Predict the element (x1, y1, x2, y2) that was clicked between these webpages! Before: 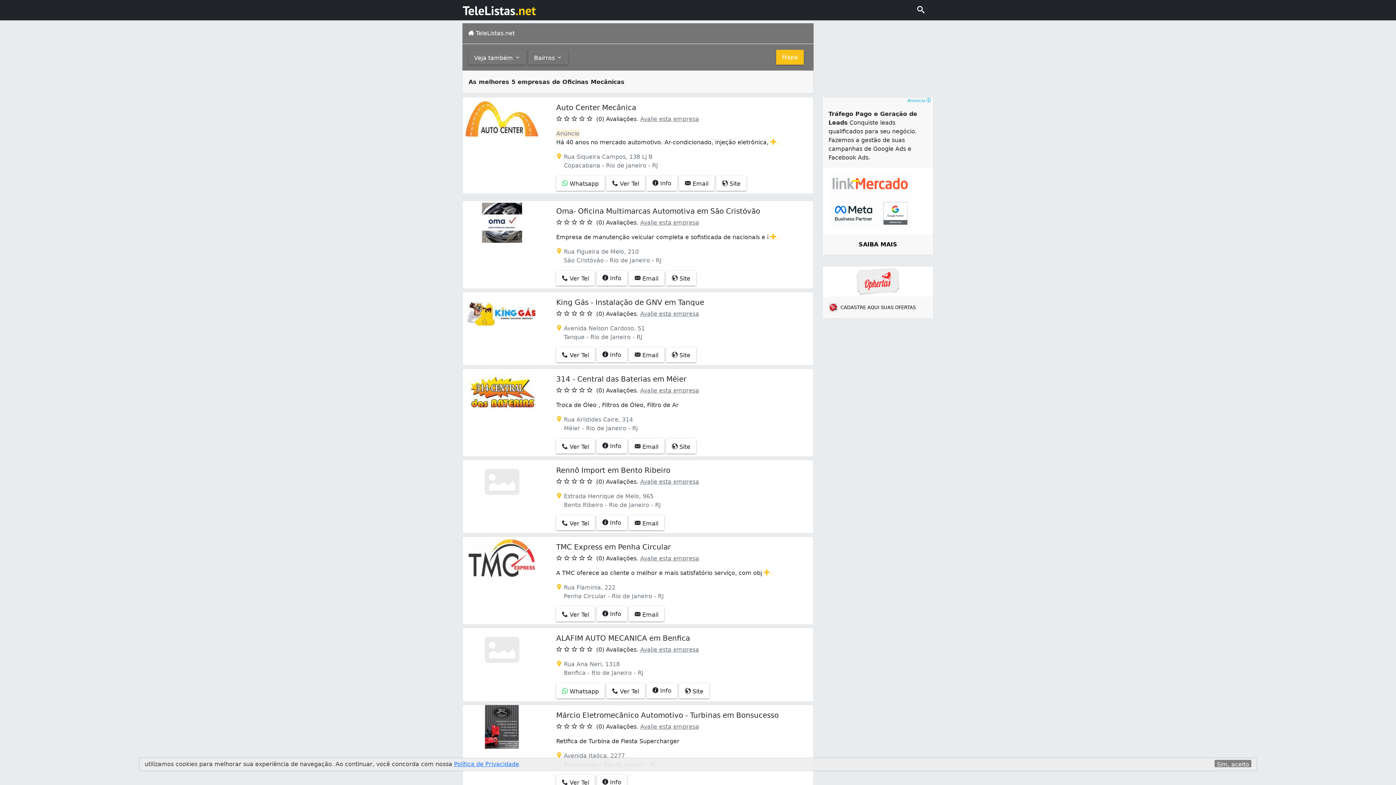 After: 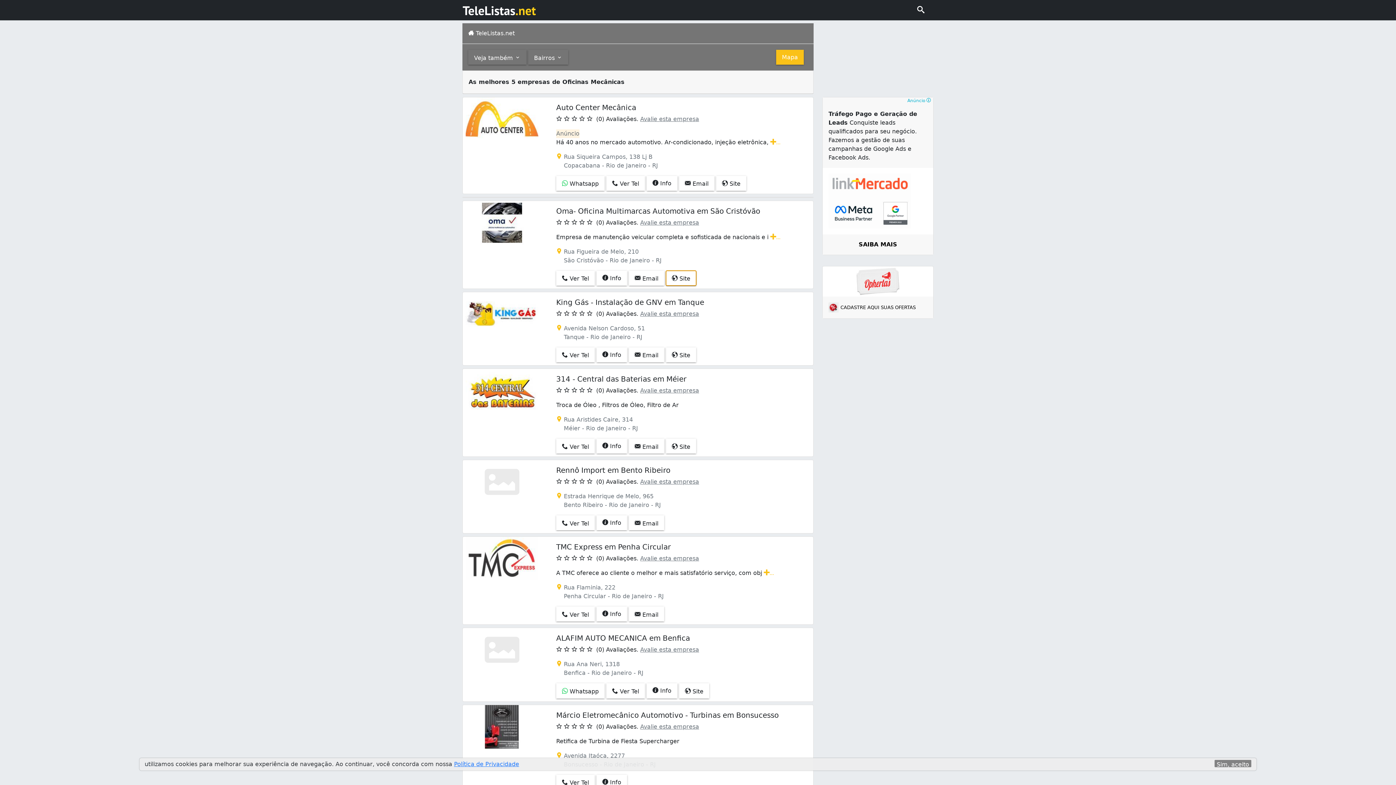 Action: label:  Site bbox: (666, 270, 696, 285)